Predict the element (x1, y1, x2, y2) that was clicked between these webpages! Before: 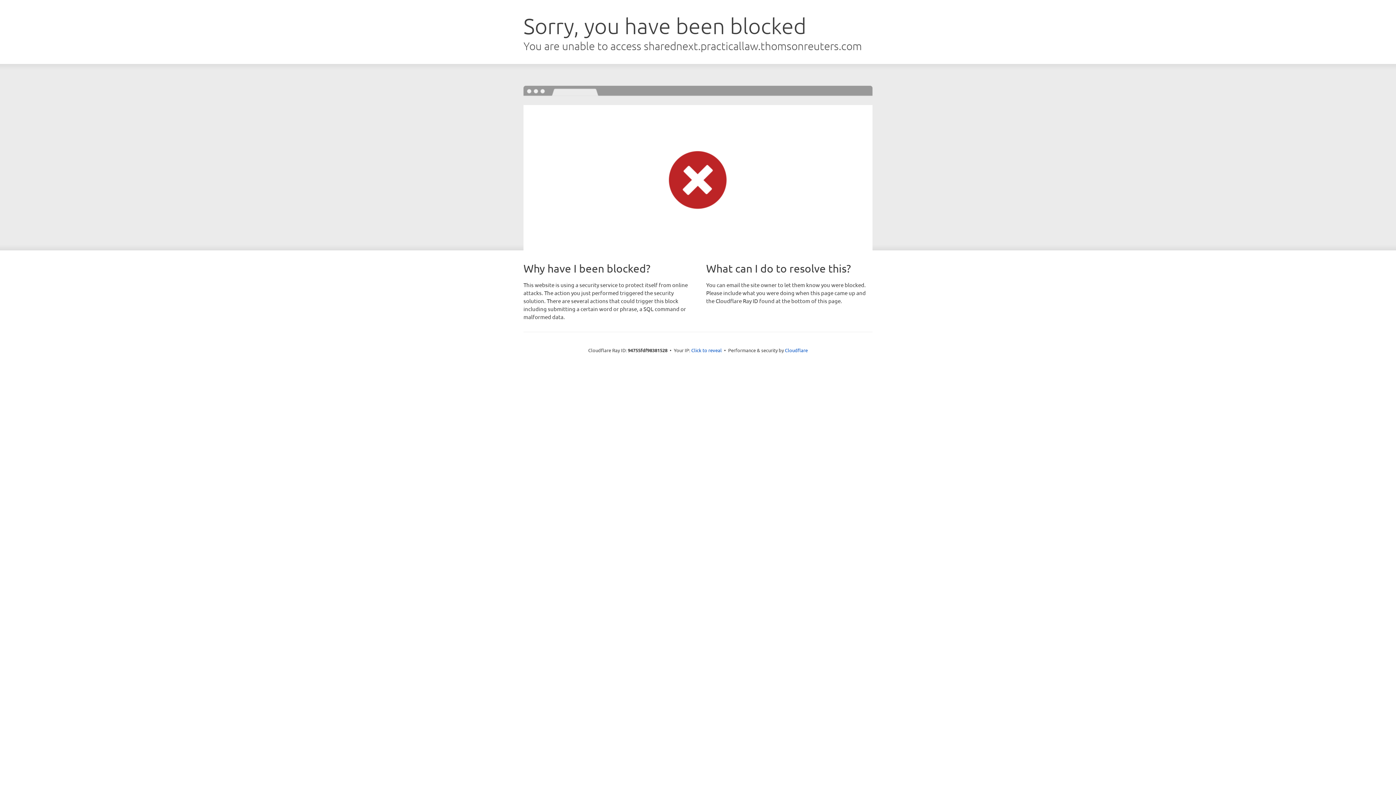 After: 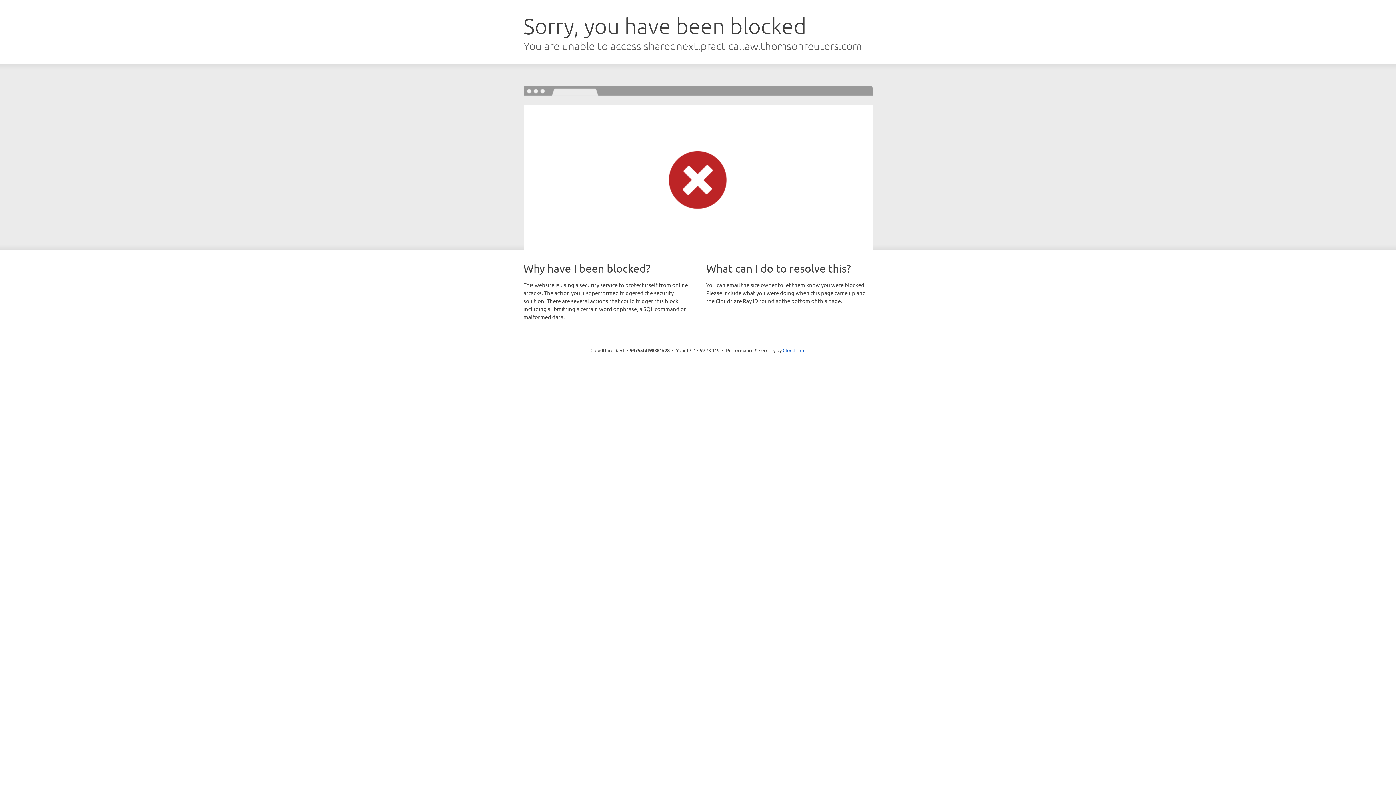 Action: bbox: (691, 346, 722, 353) label: Click to reveal